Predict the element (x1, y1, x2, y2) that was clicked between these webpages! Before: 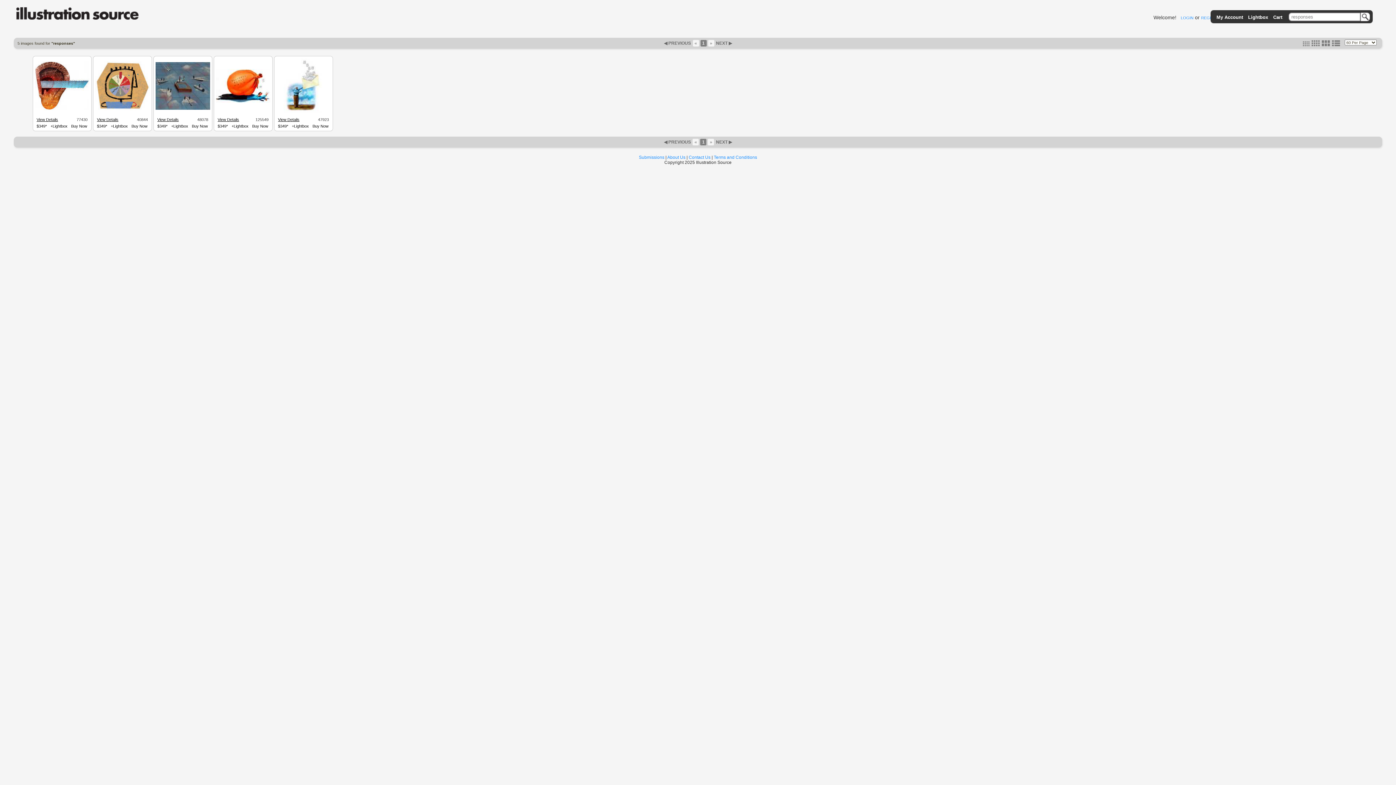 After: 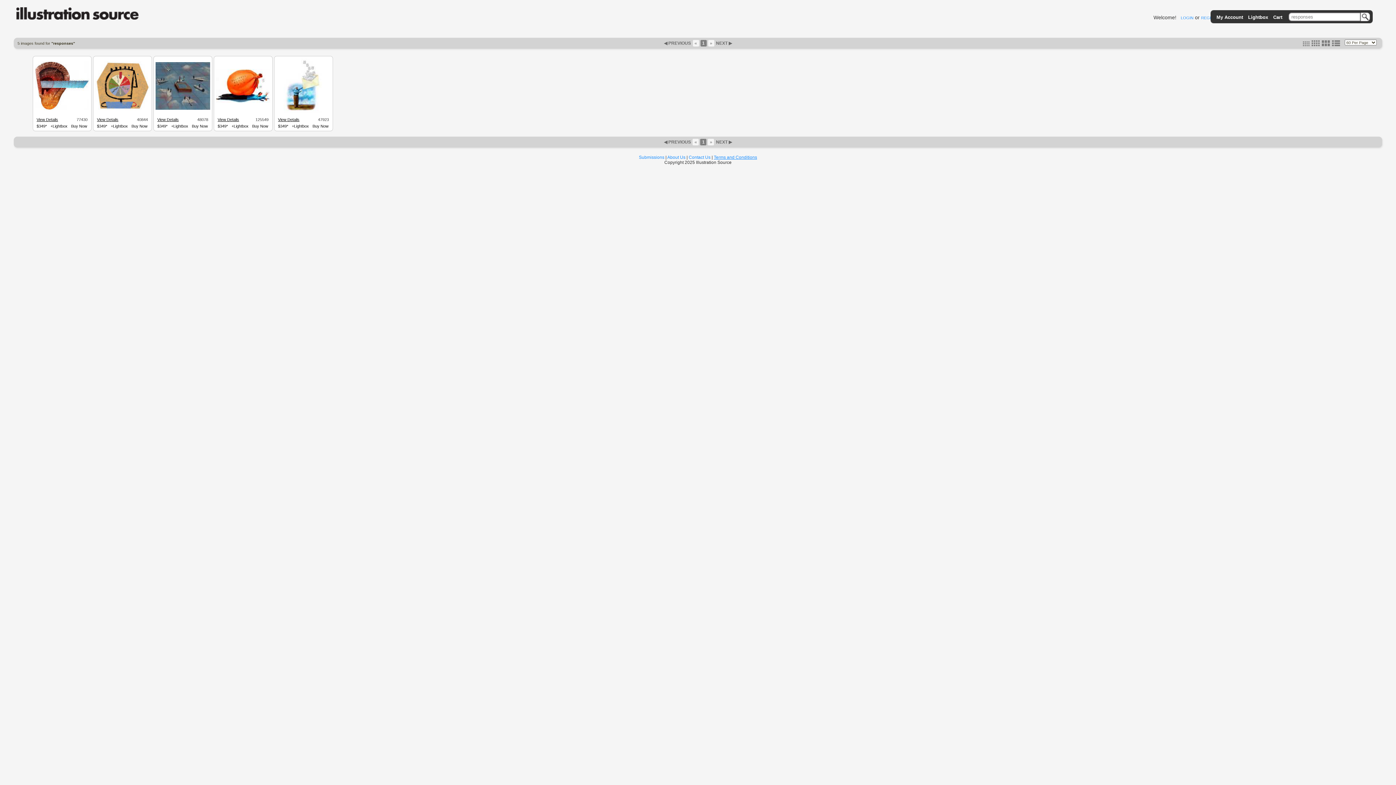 Action: label: Terms and Conditions bbox: (714, 154, 757, 160)